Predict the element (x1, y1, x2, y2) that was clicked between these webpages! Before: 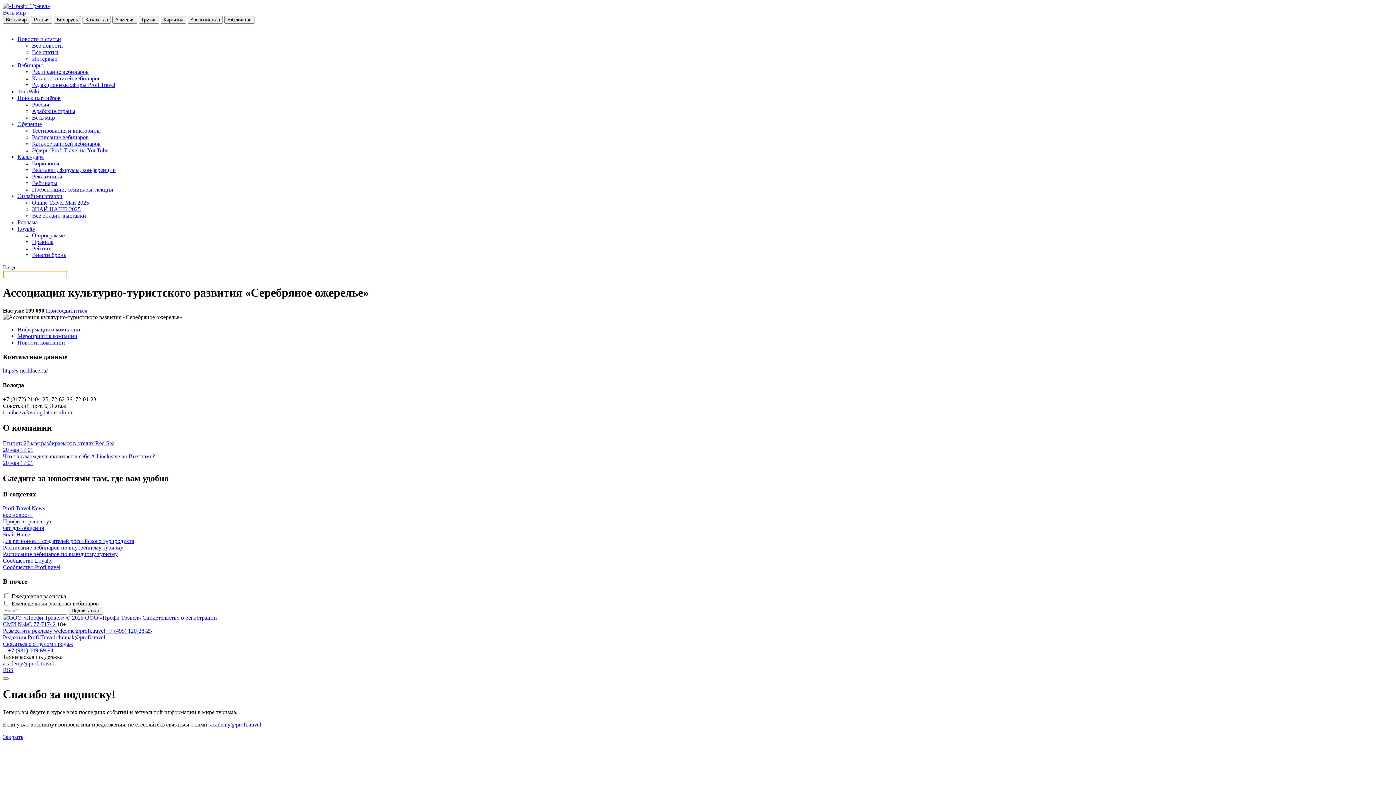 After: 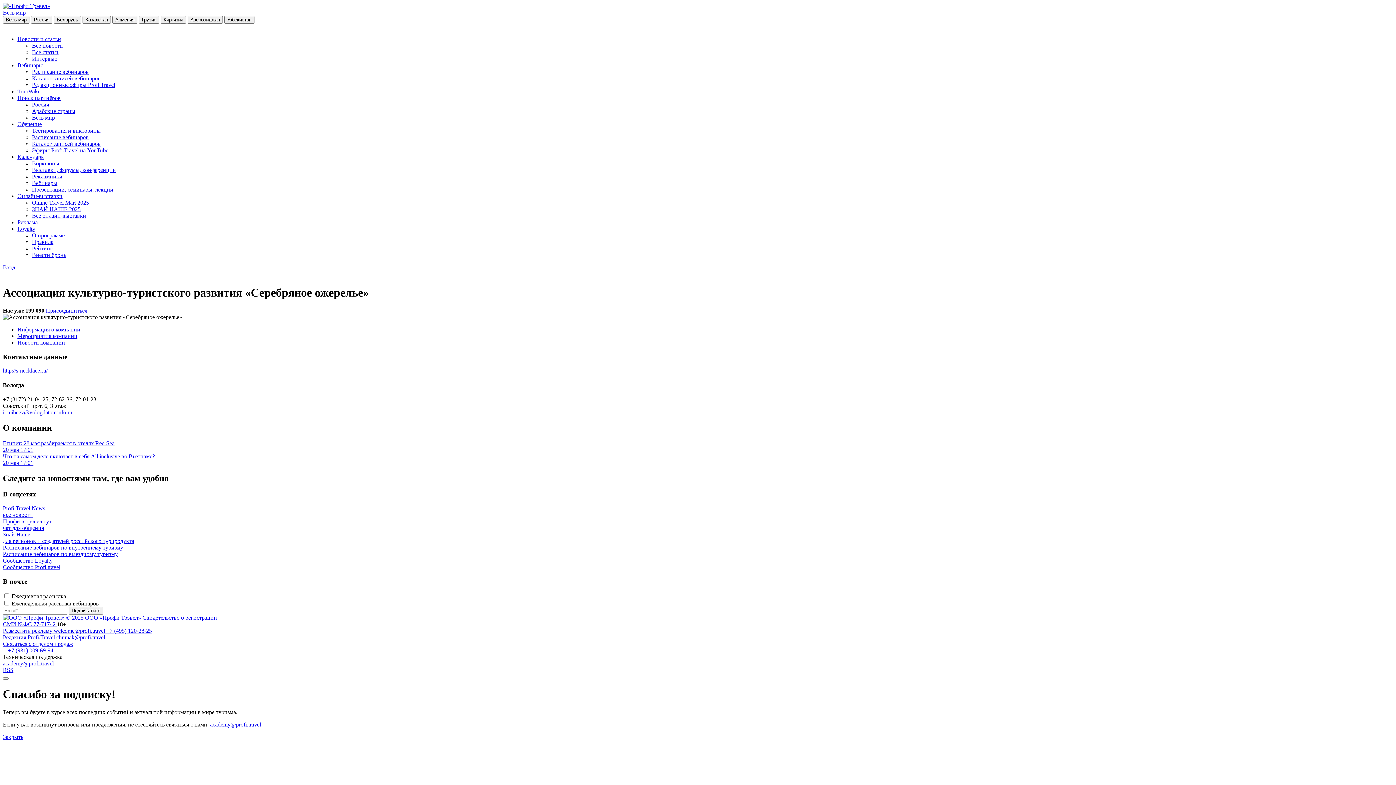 Action: bbox: (2, 640, 73, 647) label: Связаться с отделом продаж